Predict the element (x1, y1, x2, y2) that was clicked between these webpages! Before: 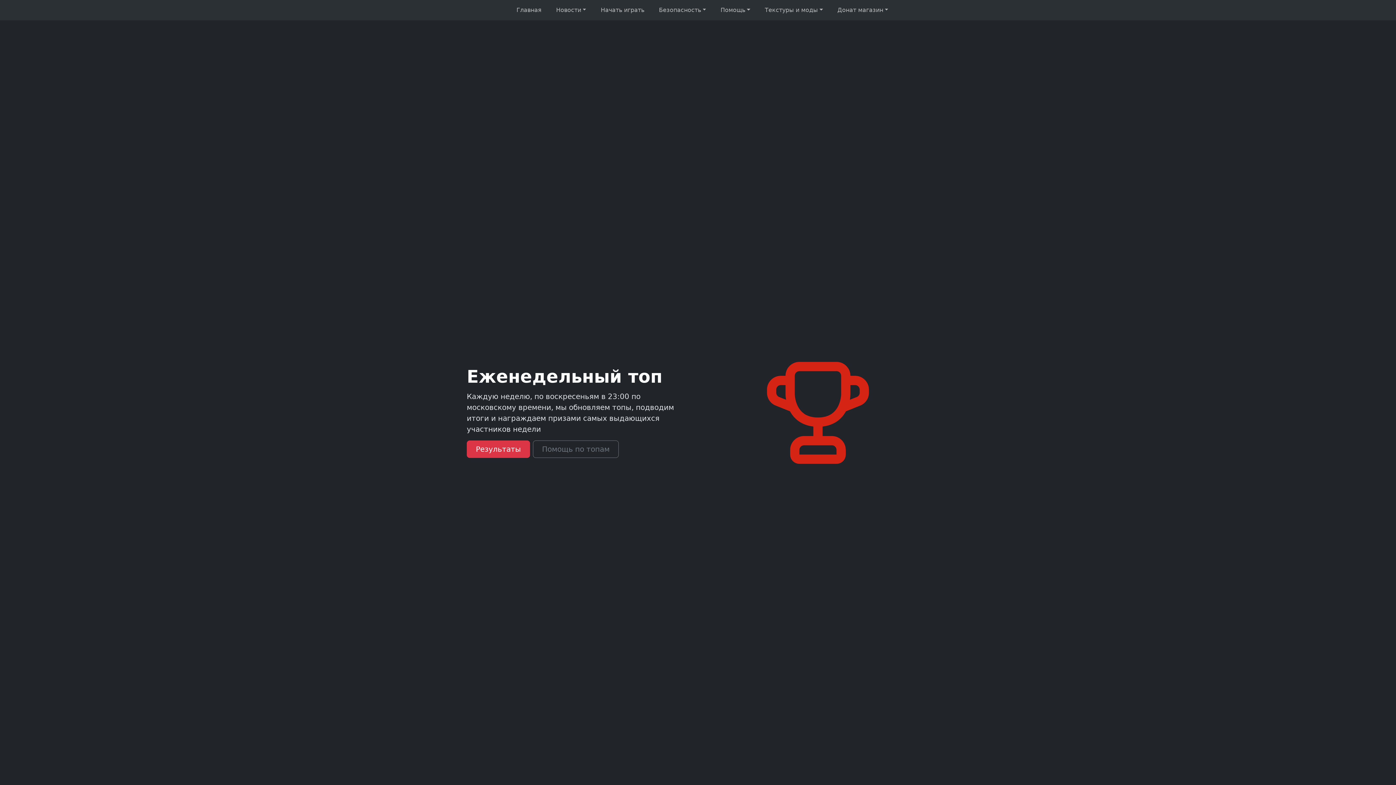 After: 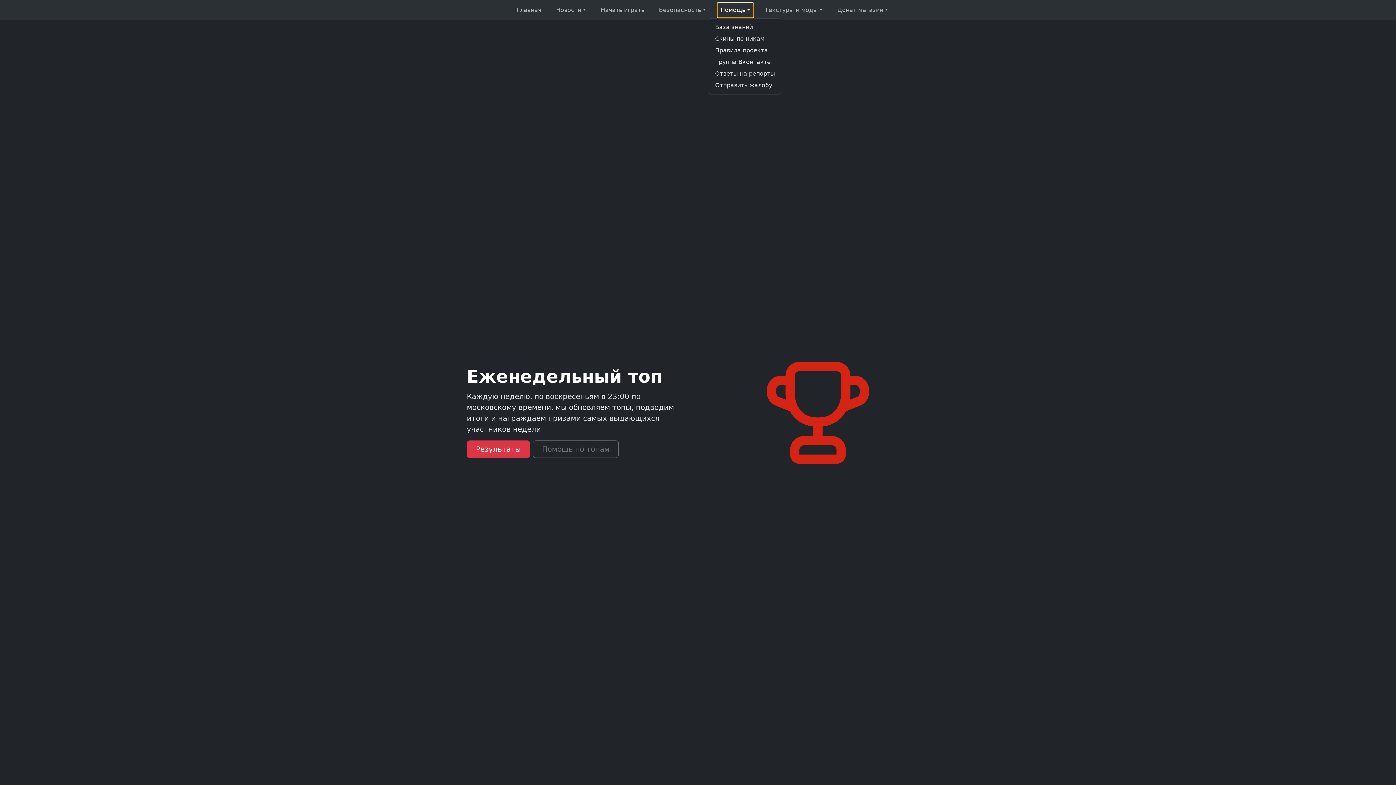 Action: bbox: (717, 2, 753, 17) label: Помощь